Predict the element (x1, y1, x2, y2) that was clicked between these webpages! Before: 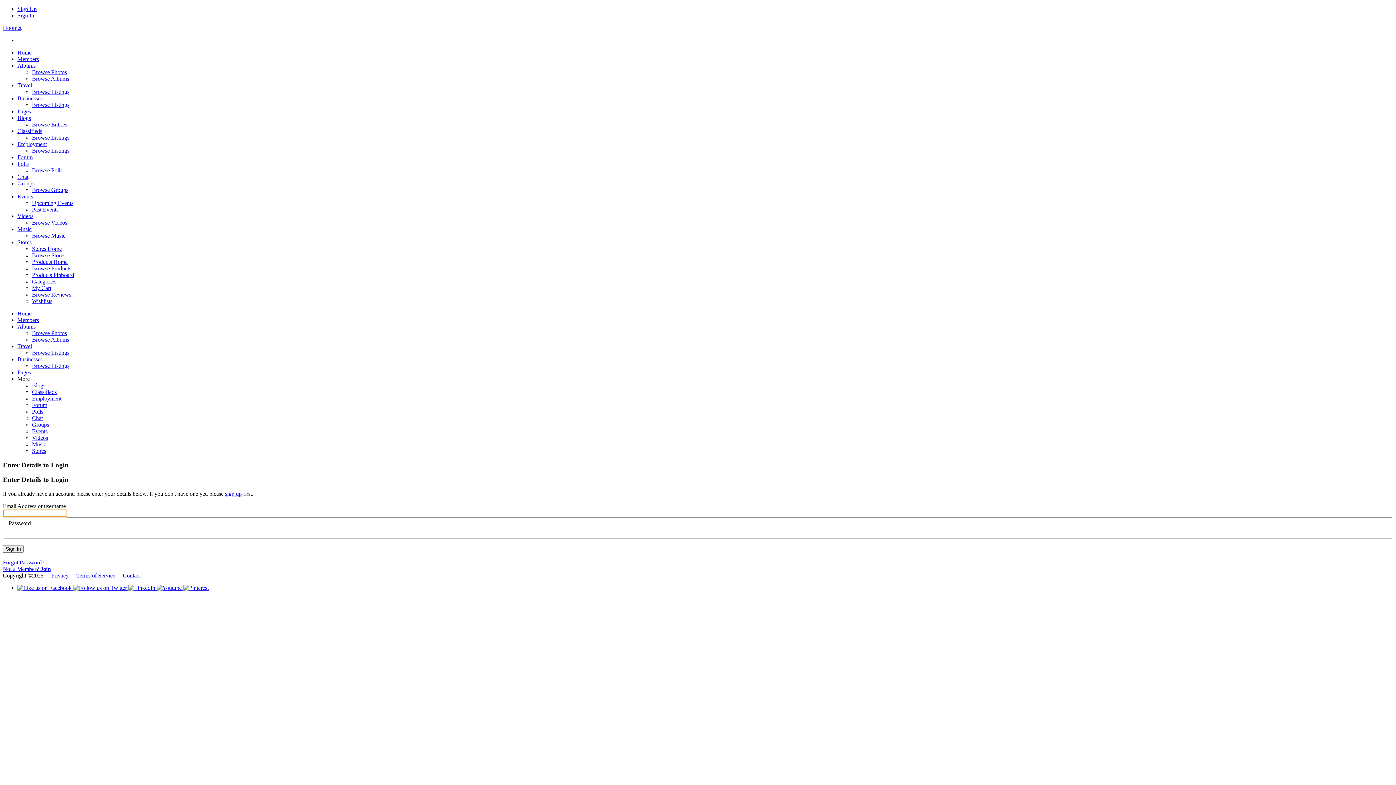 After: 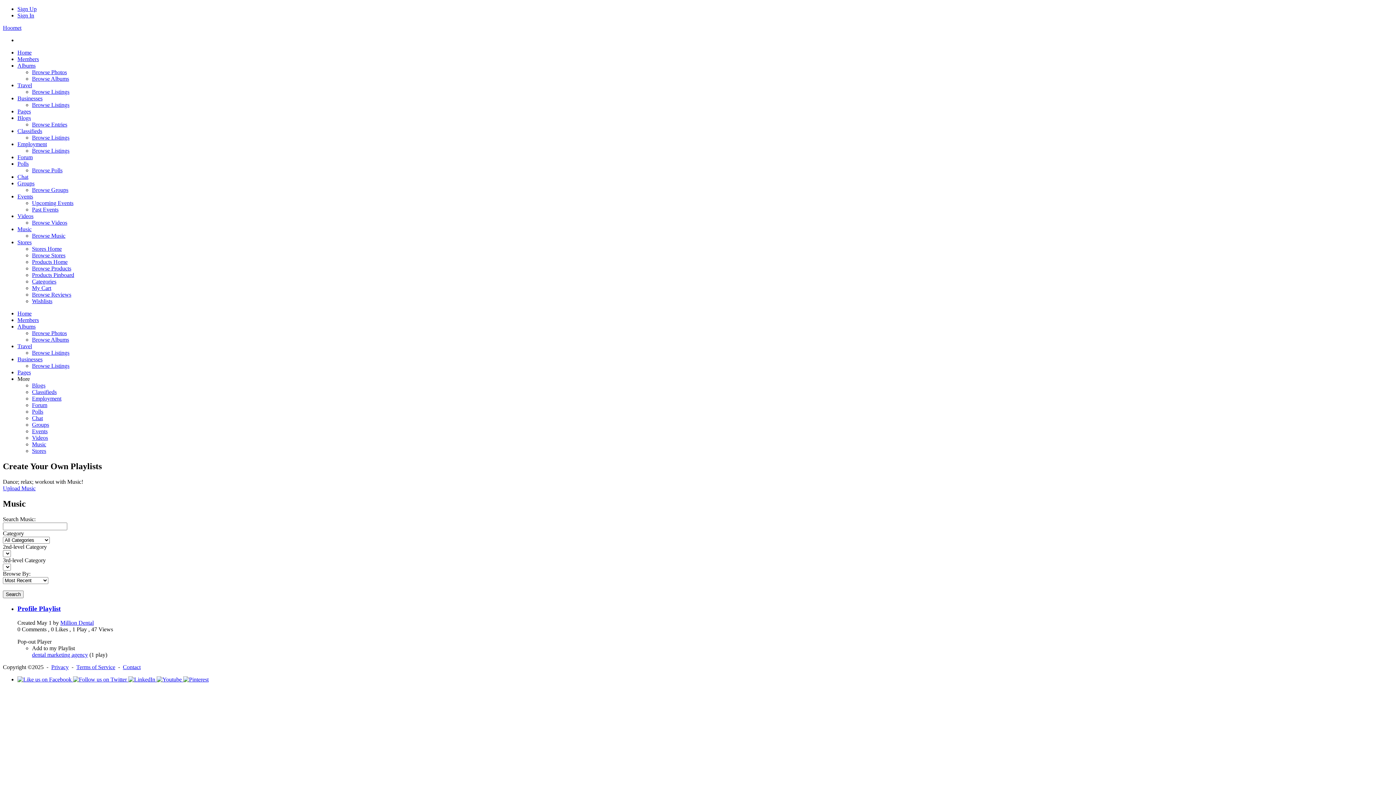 Action: label: Music bbox: (32, 441, 46, 447)